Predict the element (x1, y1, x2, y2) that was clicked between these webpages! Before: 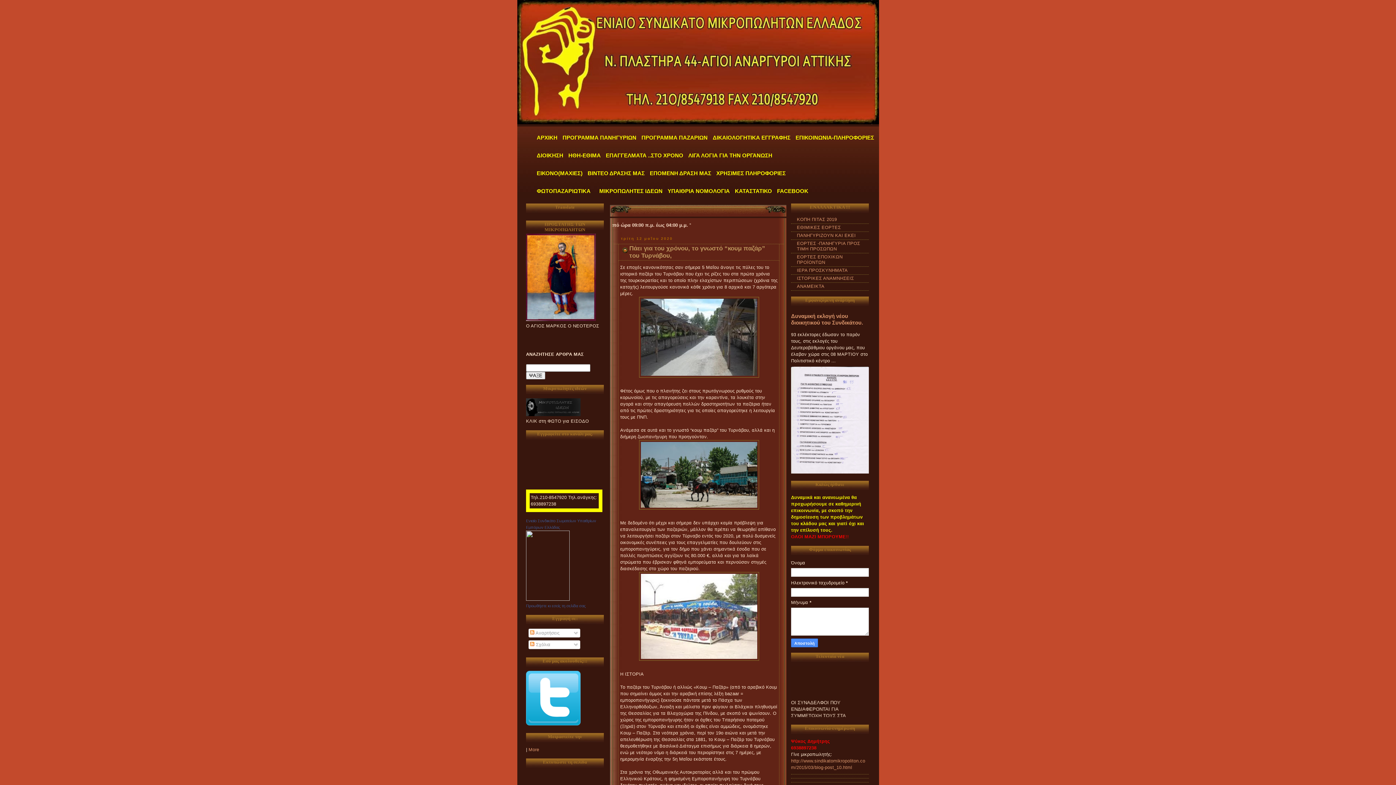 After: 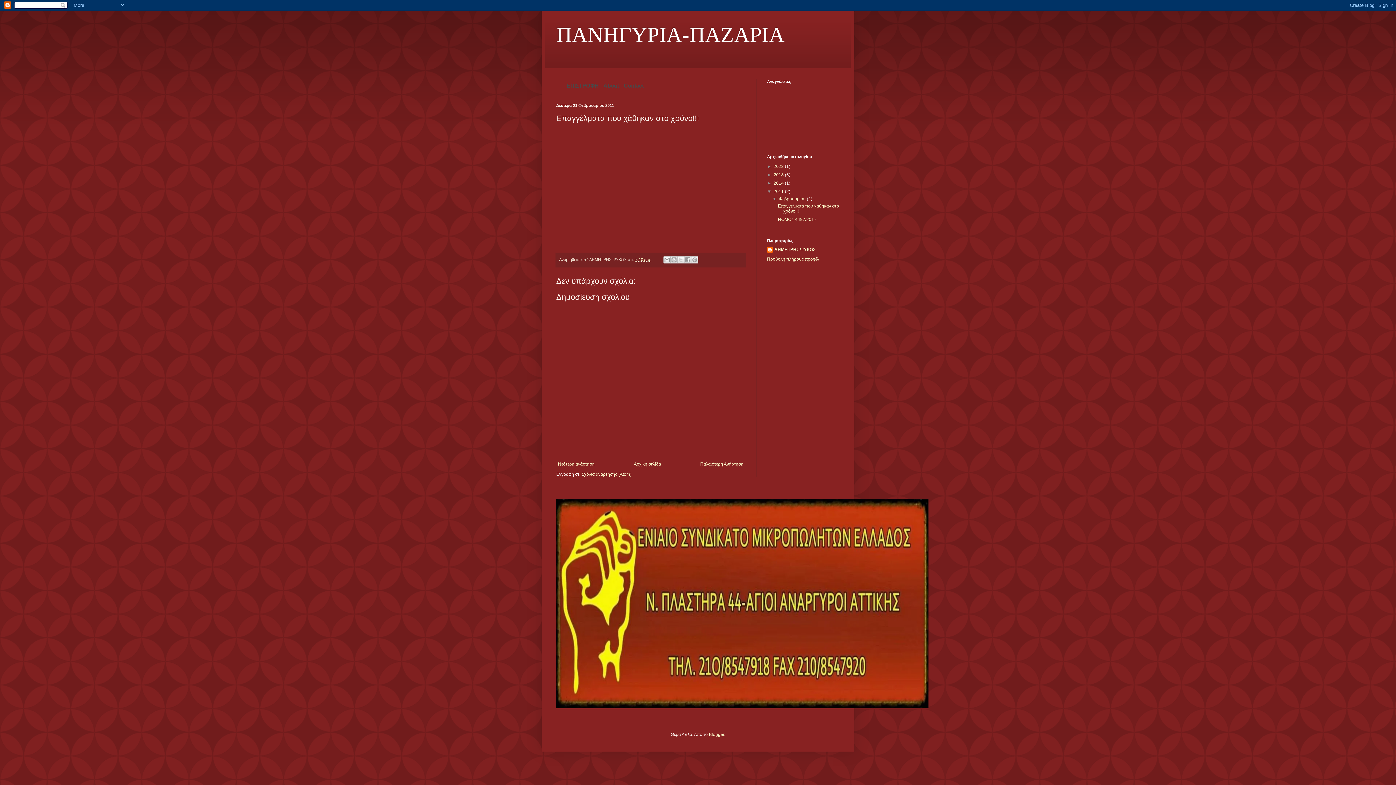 Action: bbox: (606, 152, 684, 158) label: ΕΠΑΓΓΕΛΜΑΤΑ ..ΣΤΟ ΧΡΟΝΟ 